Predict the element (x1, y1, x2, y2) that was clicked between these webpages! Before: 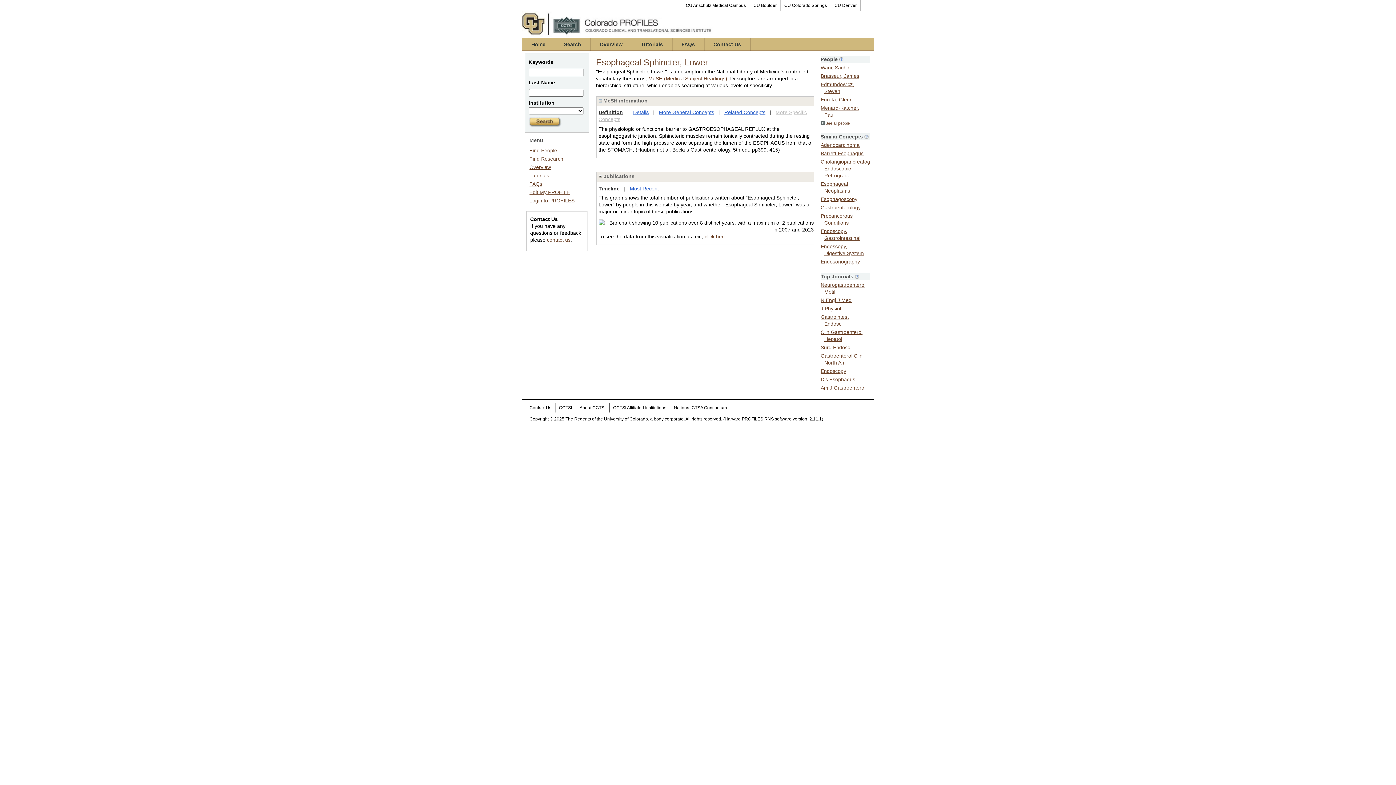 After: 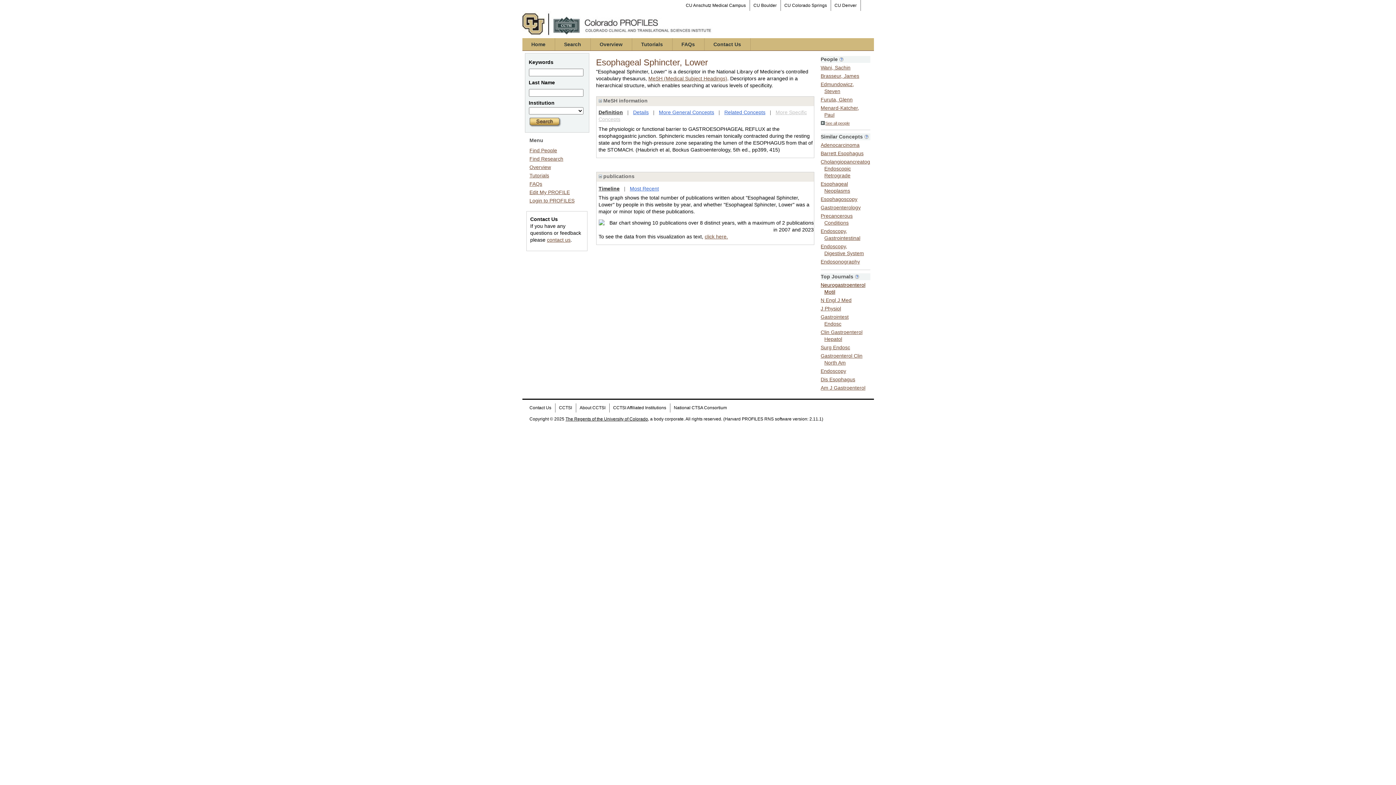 Action: bbox: (820, 280, 865, 294) label: Neurogastroenterol Motil